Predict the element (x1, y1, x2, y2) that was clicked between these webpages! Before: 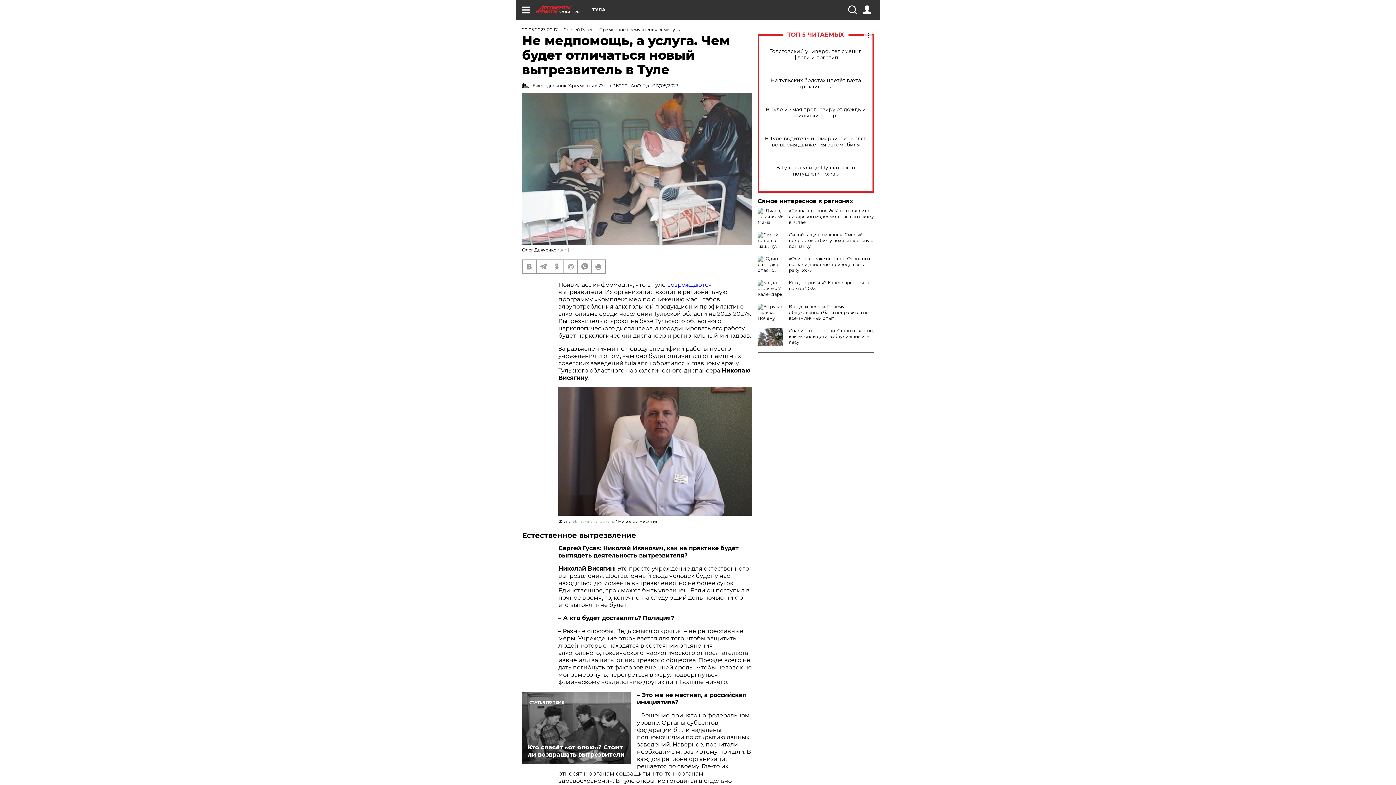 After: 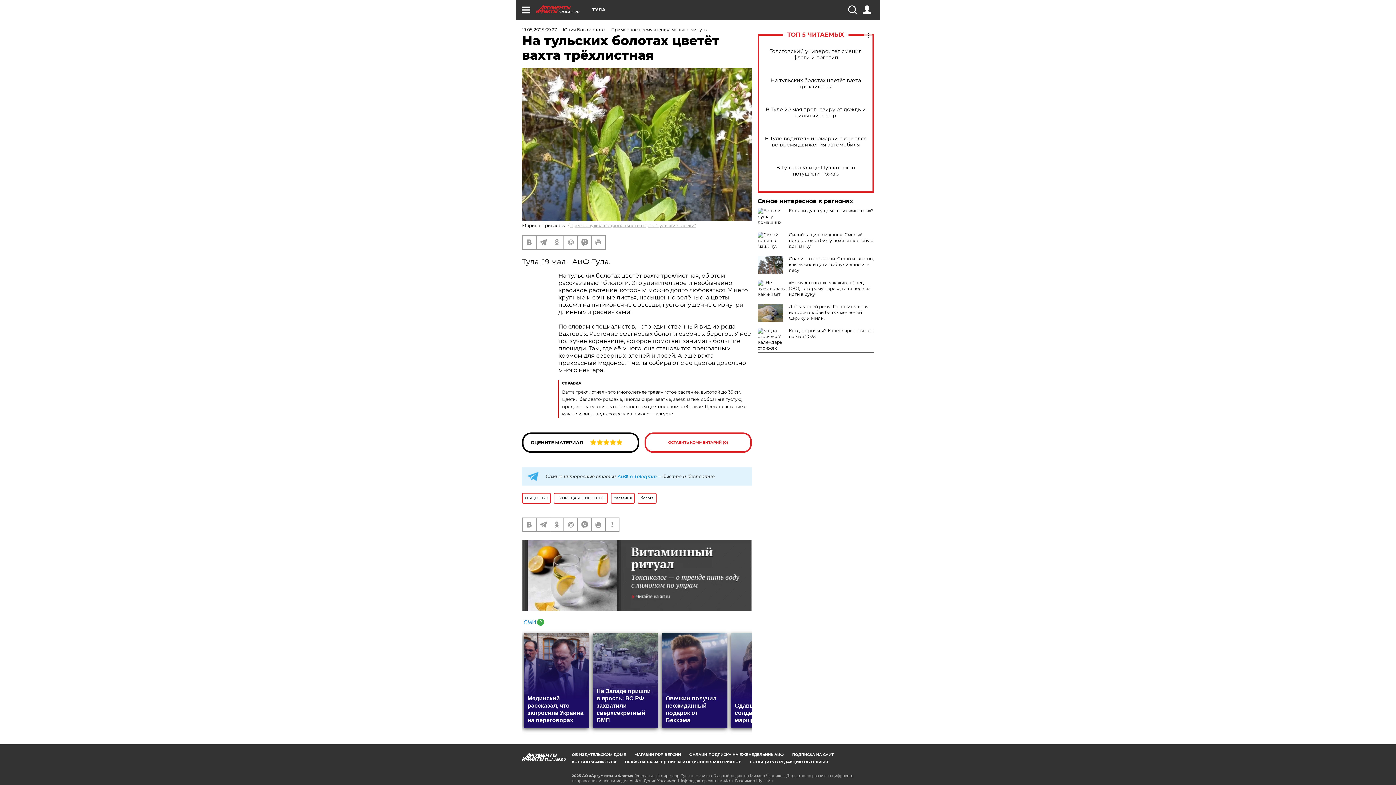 Action: label: На тульских болотах цветёт вахта трёхлистная bbox: (765, 77, 866, 89)